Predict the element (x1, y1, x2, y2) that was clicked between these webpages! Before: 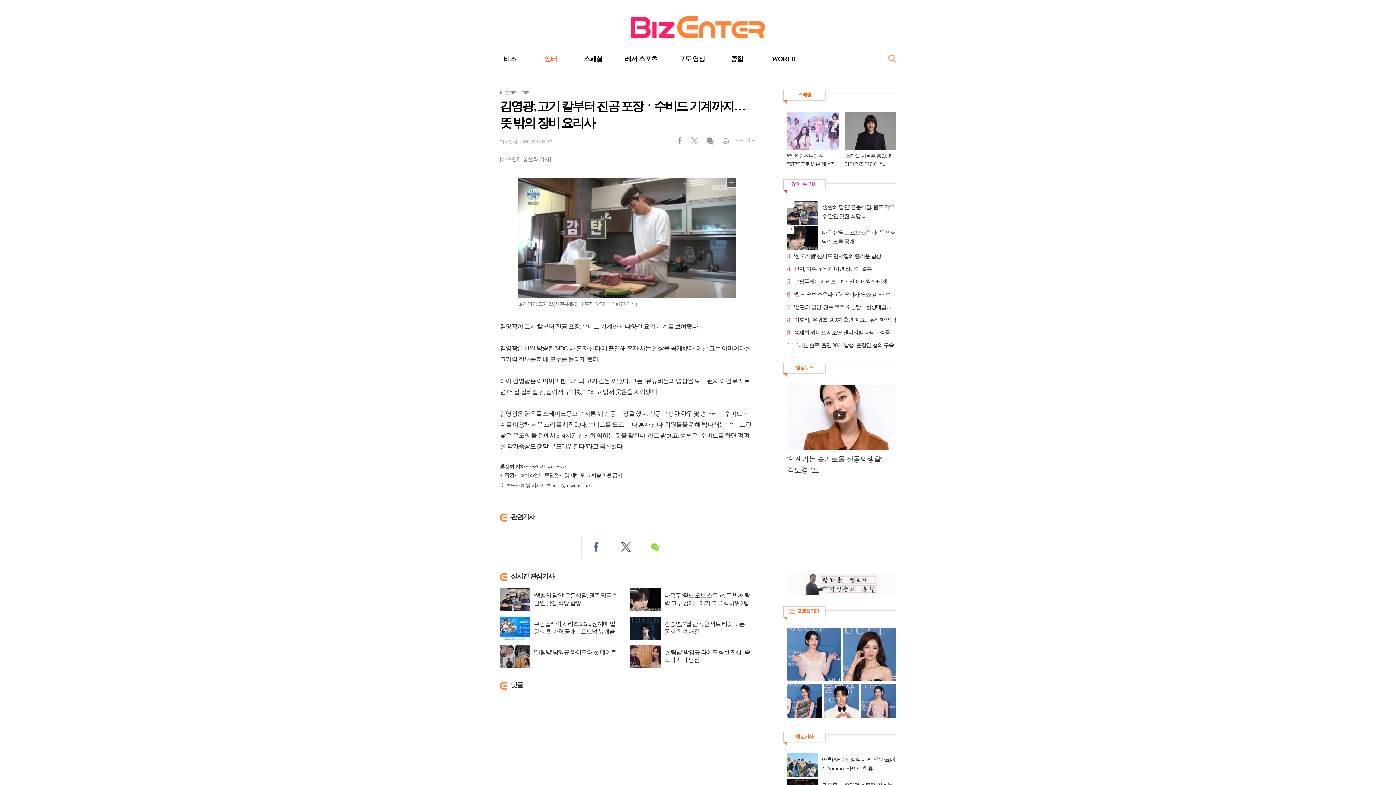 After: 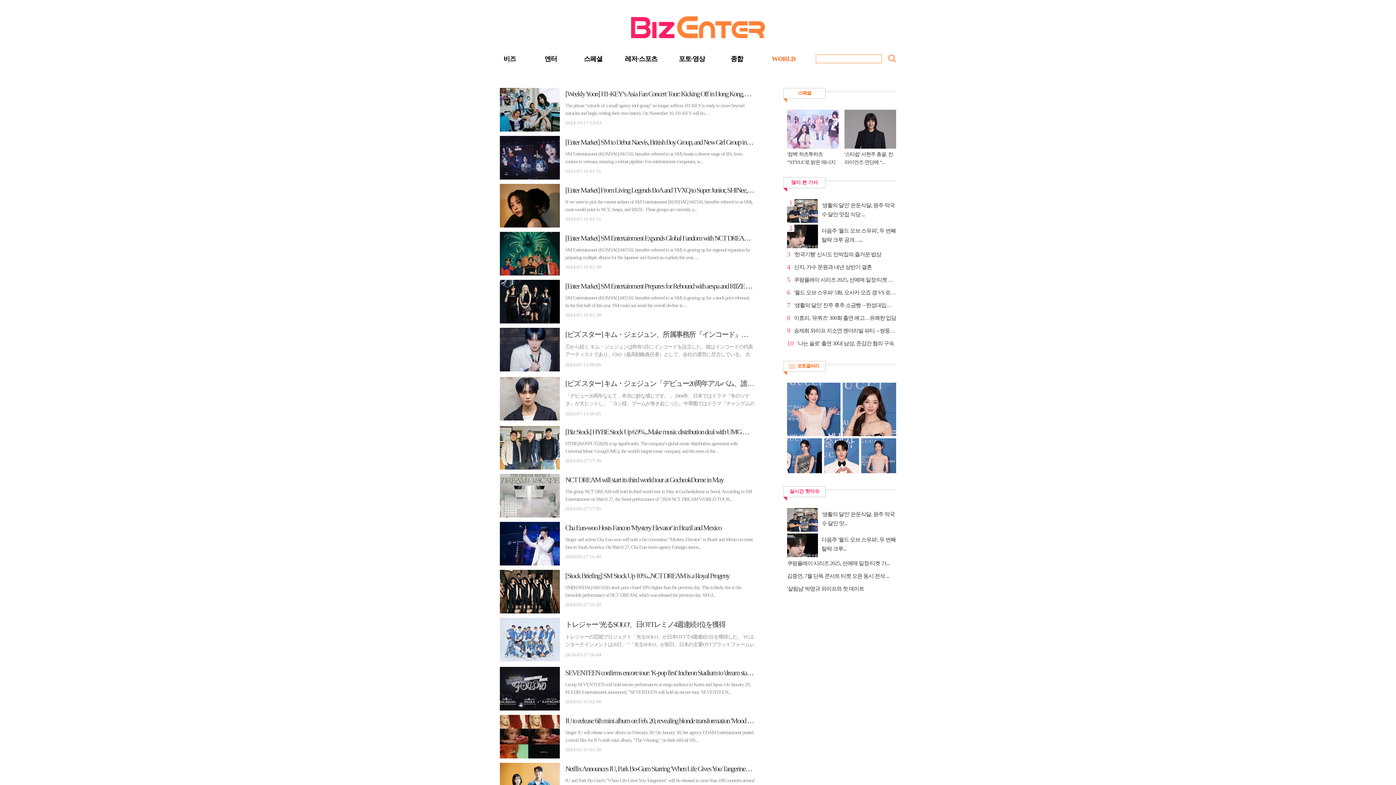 Action: label: WORLD bbox: (772, 55, 795, 66)